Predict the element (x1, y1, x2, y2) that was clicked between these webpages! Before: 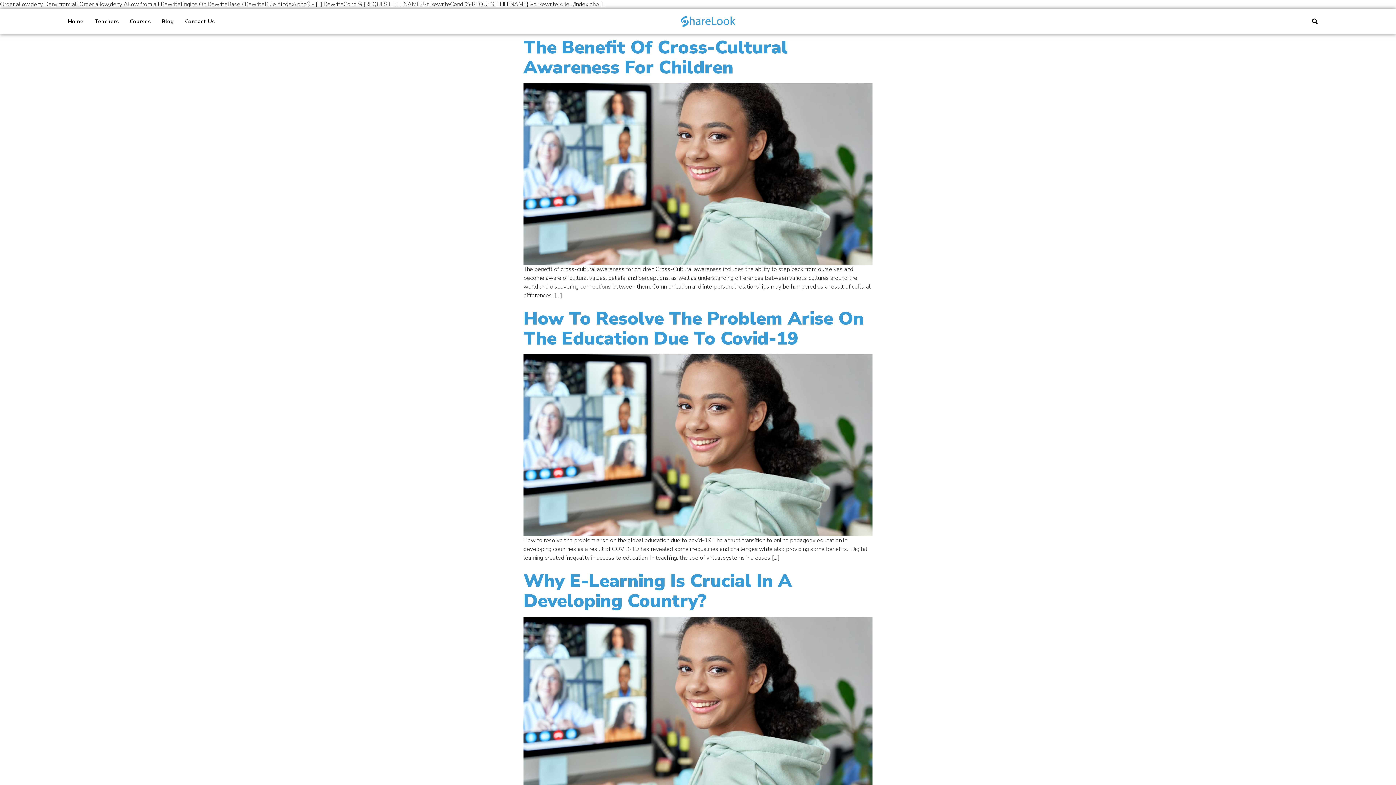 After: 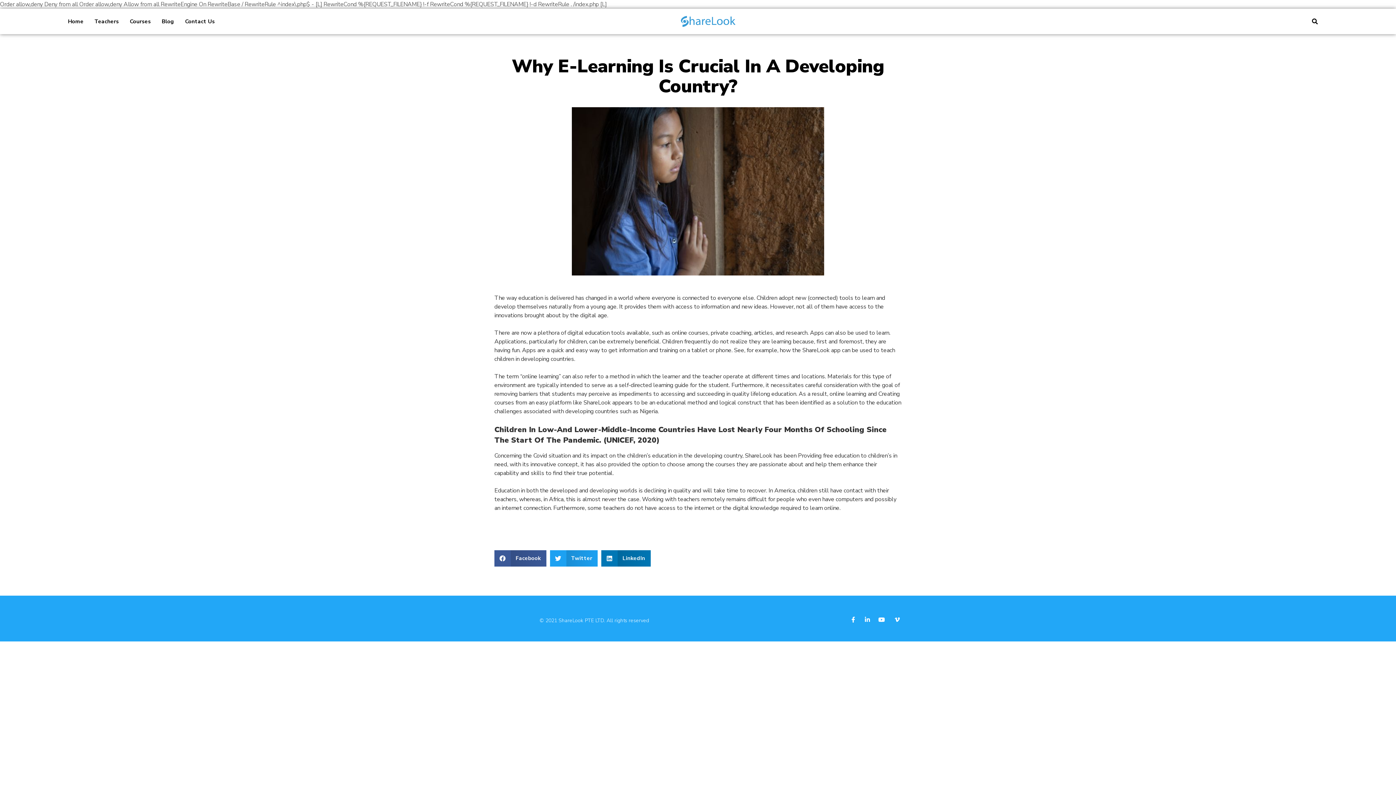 Action: label: Why E-Learning Is Crucial In A Developing Country? bbox: (523, 568, 792, 613)